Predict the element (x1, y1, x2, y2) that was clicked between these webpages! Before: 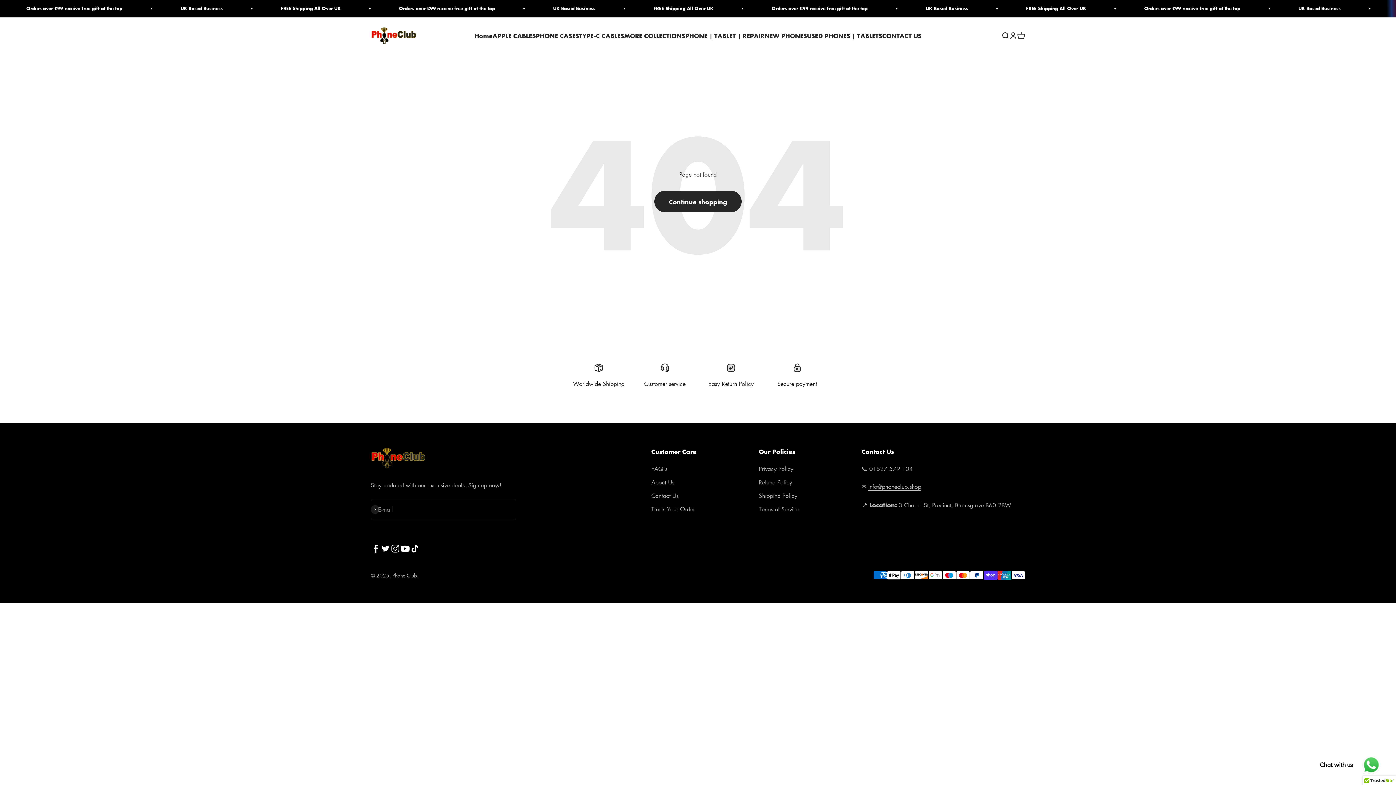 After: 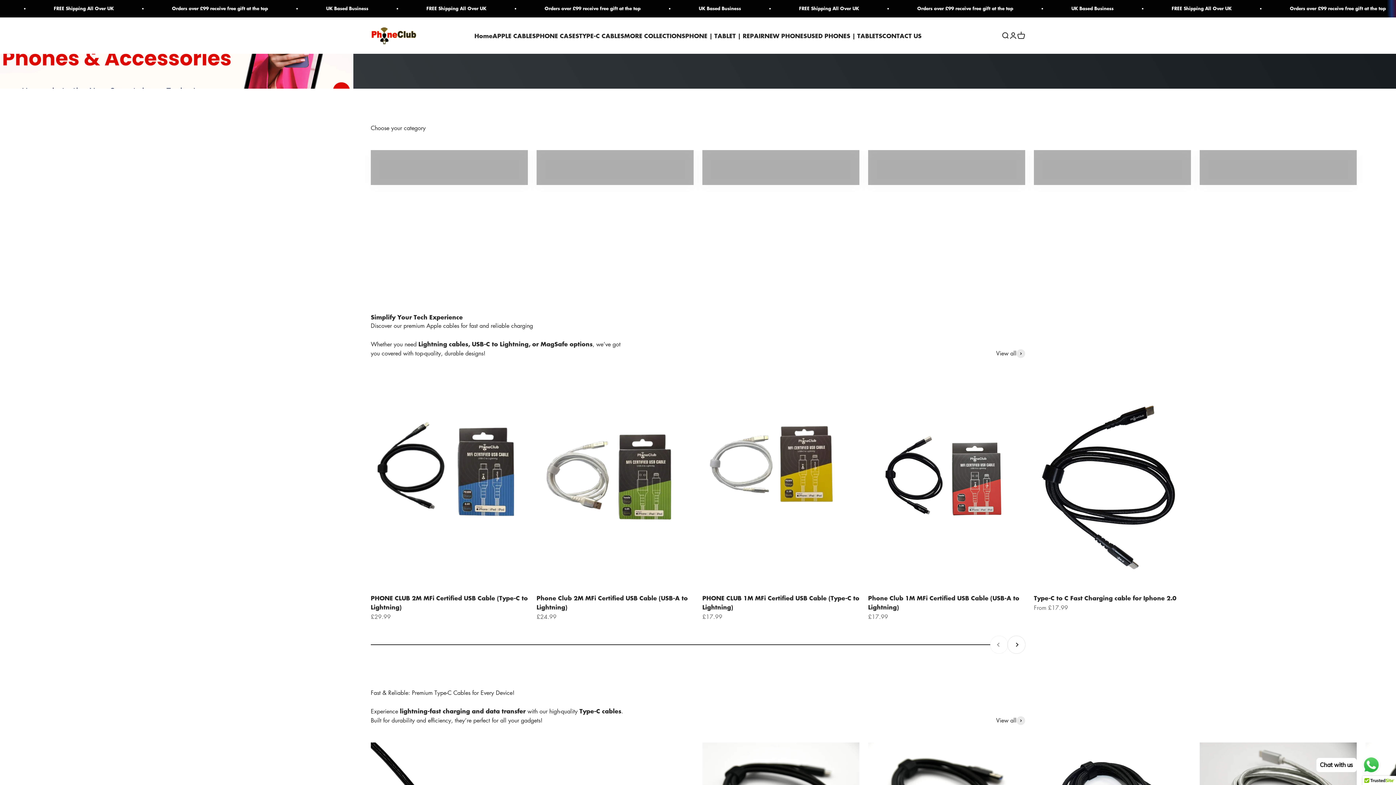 Action: label: Home bbox: (474, 30, 492, 39)